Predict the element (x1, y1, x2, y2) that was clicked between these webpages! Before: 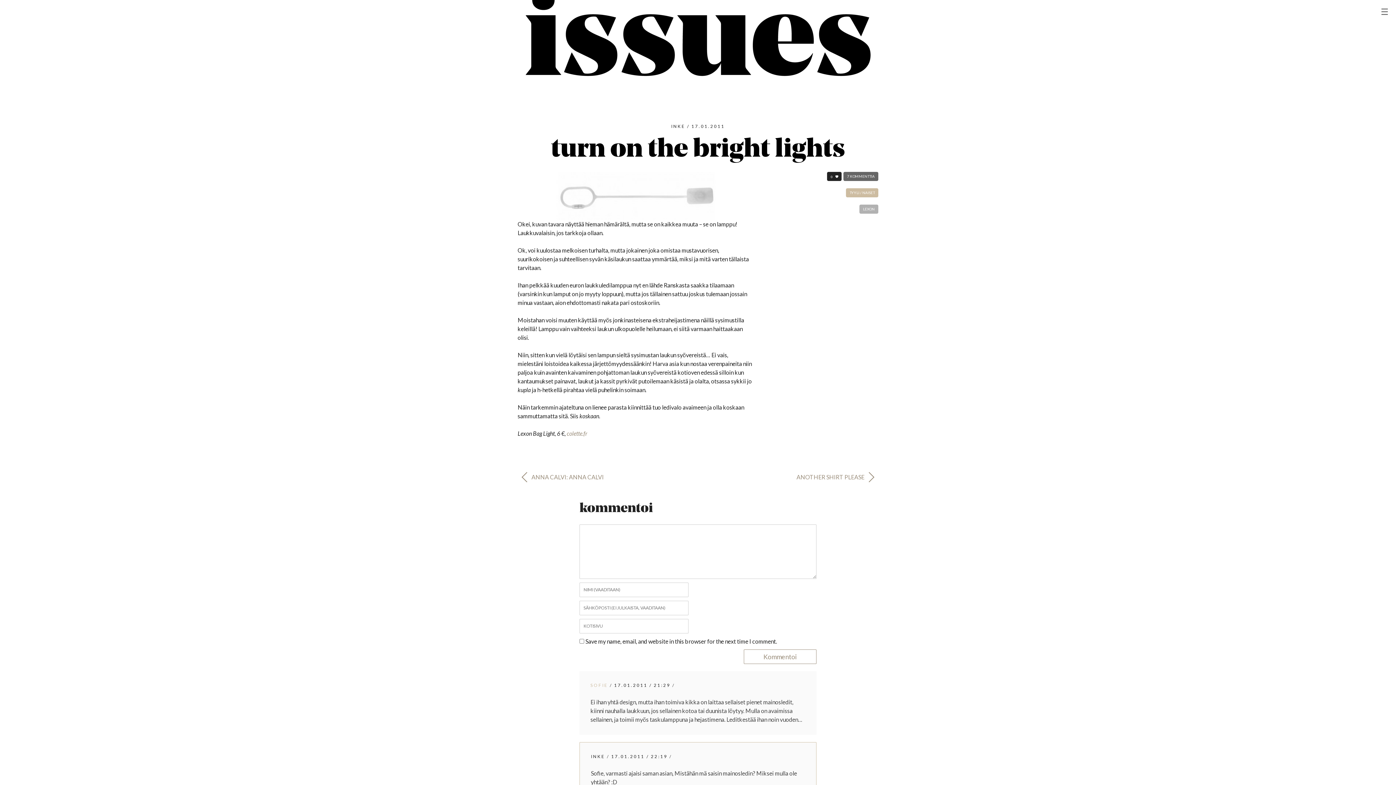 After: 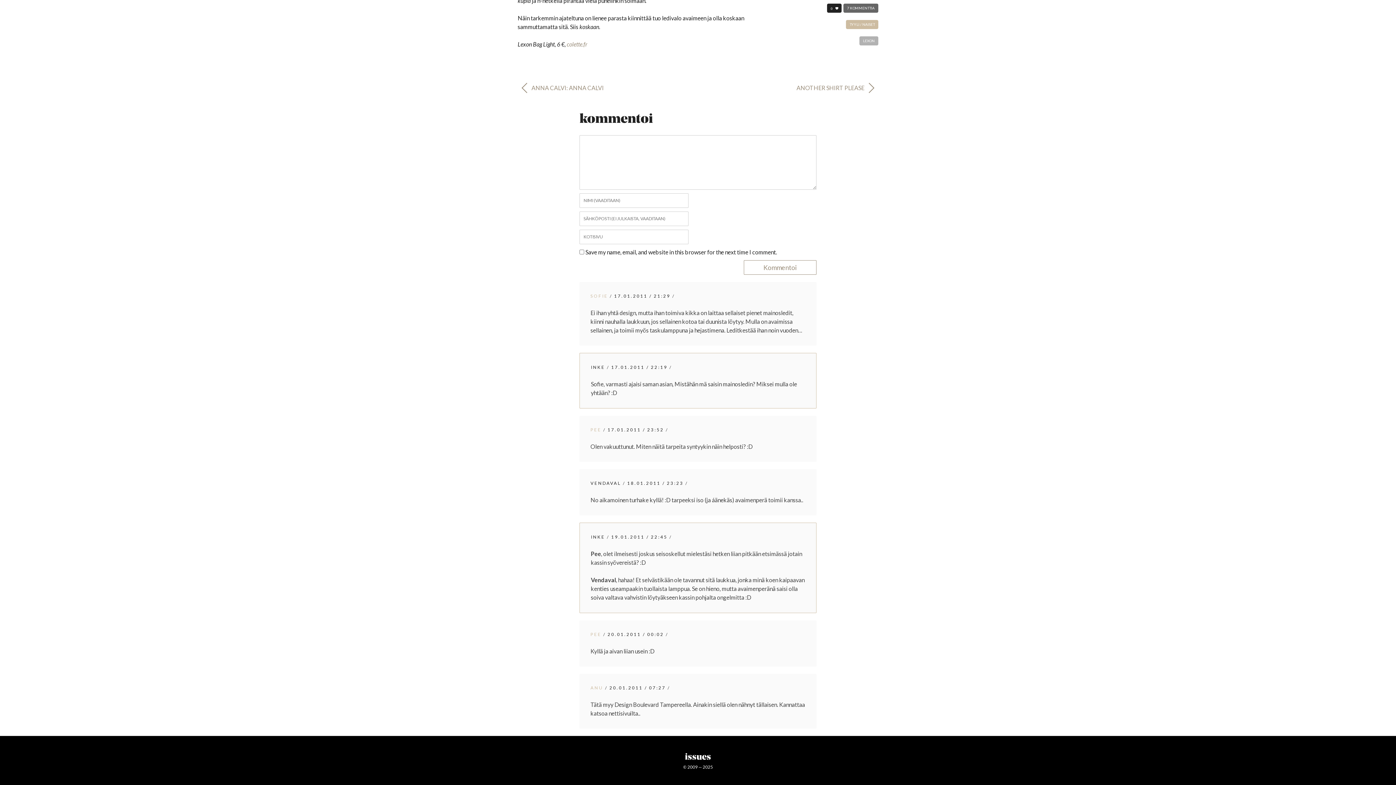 Action: label: 17.01.2011 / 22:19 bbox: (611, 754, 667, 759)